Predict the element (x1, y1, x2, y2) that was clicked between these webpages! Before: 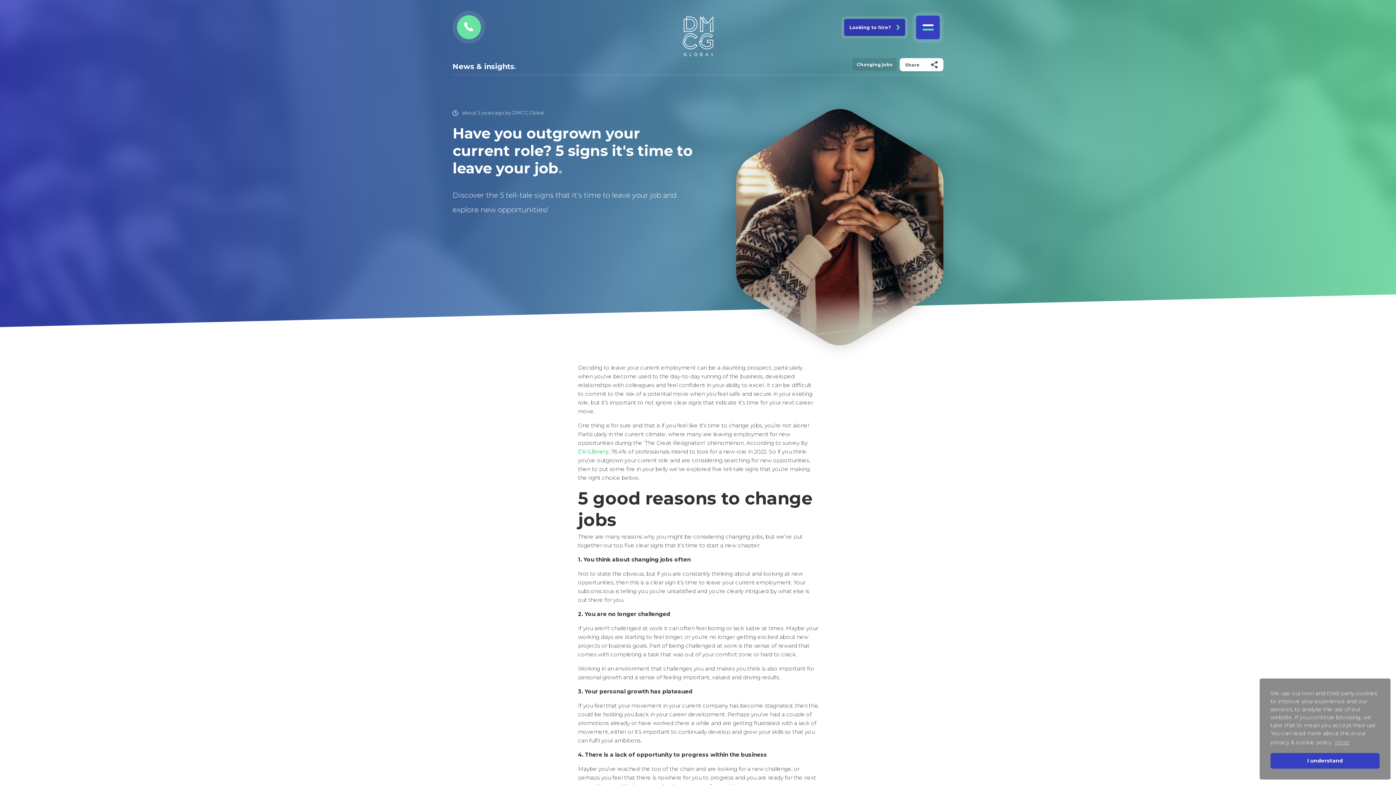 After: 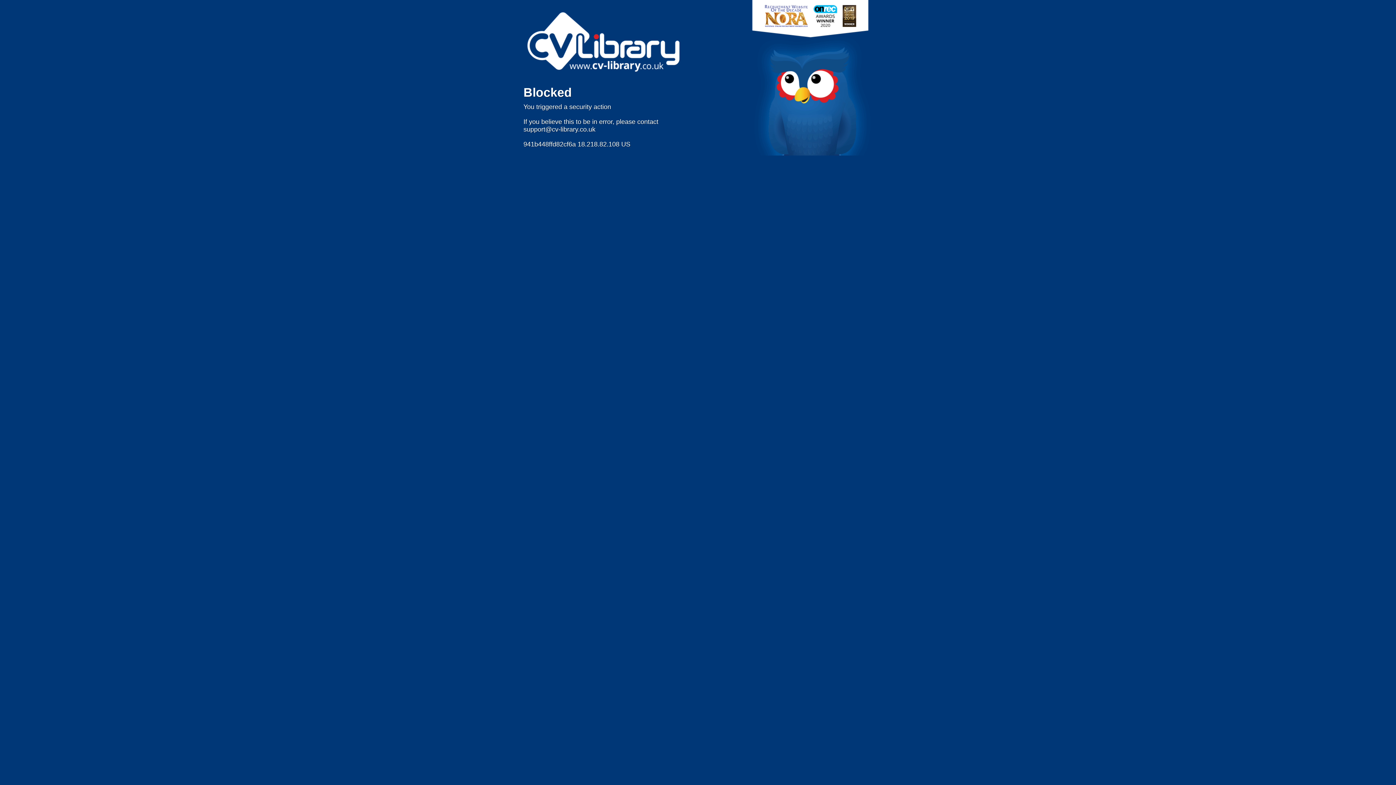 Action: bbox: (578, 448, 608, 455) label: CV-Library